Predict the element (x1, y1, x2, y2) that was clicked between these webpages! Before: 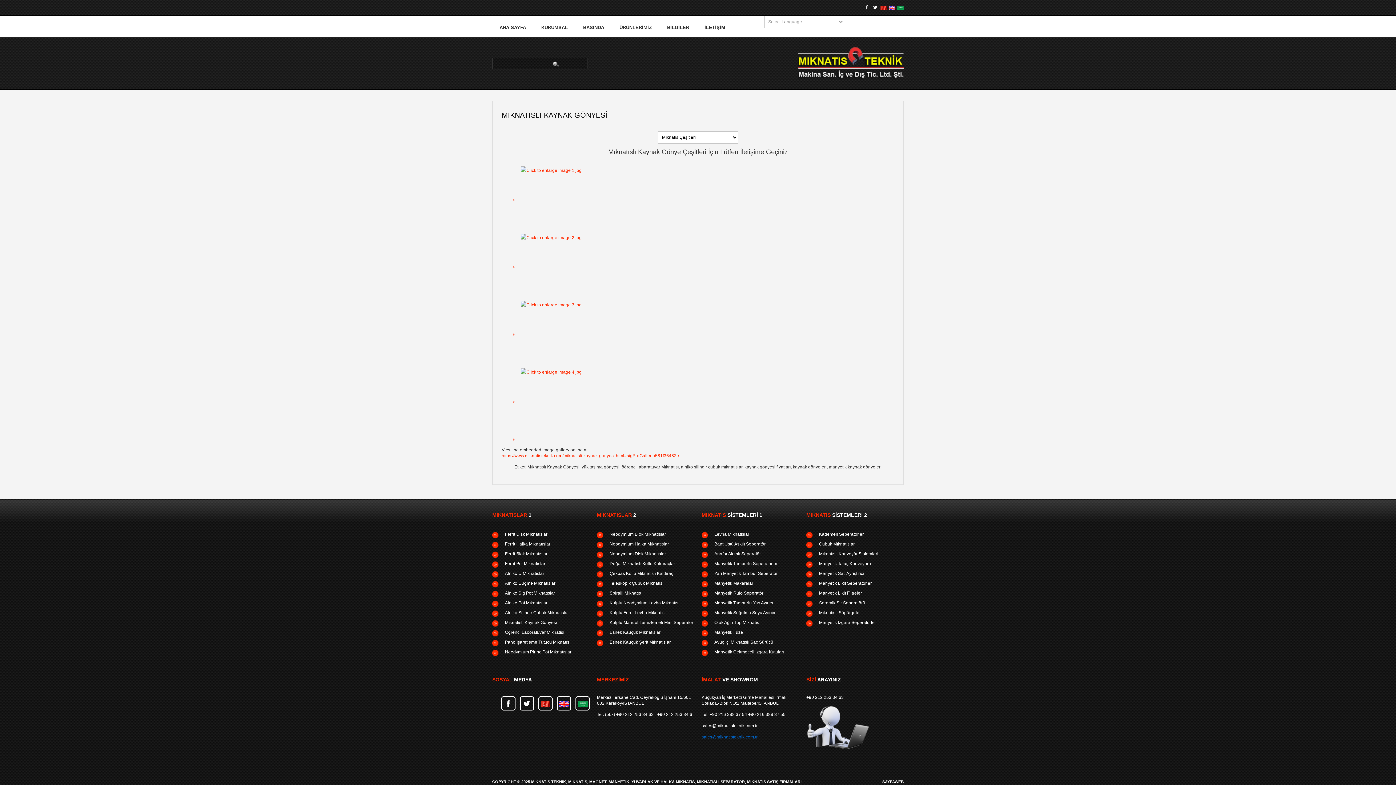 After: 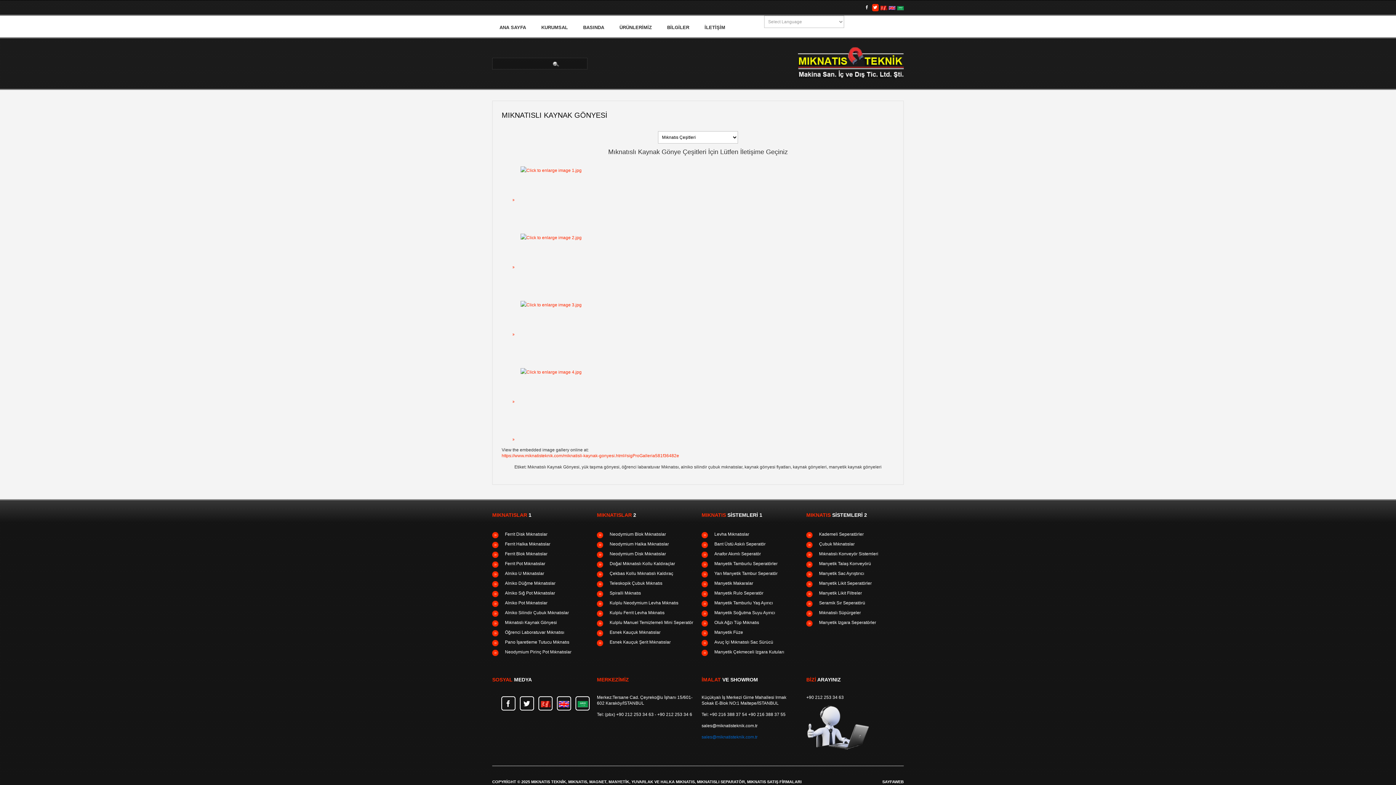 Action: bbox: (872, 4, 878, 11)